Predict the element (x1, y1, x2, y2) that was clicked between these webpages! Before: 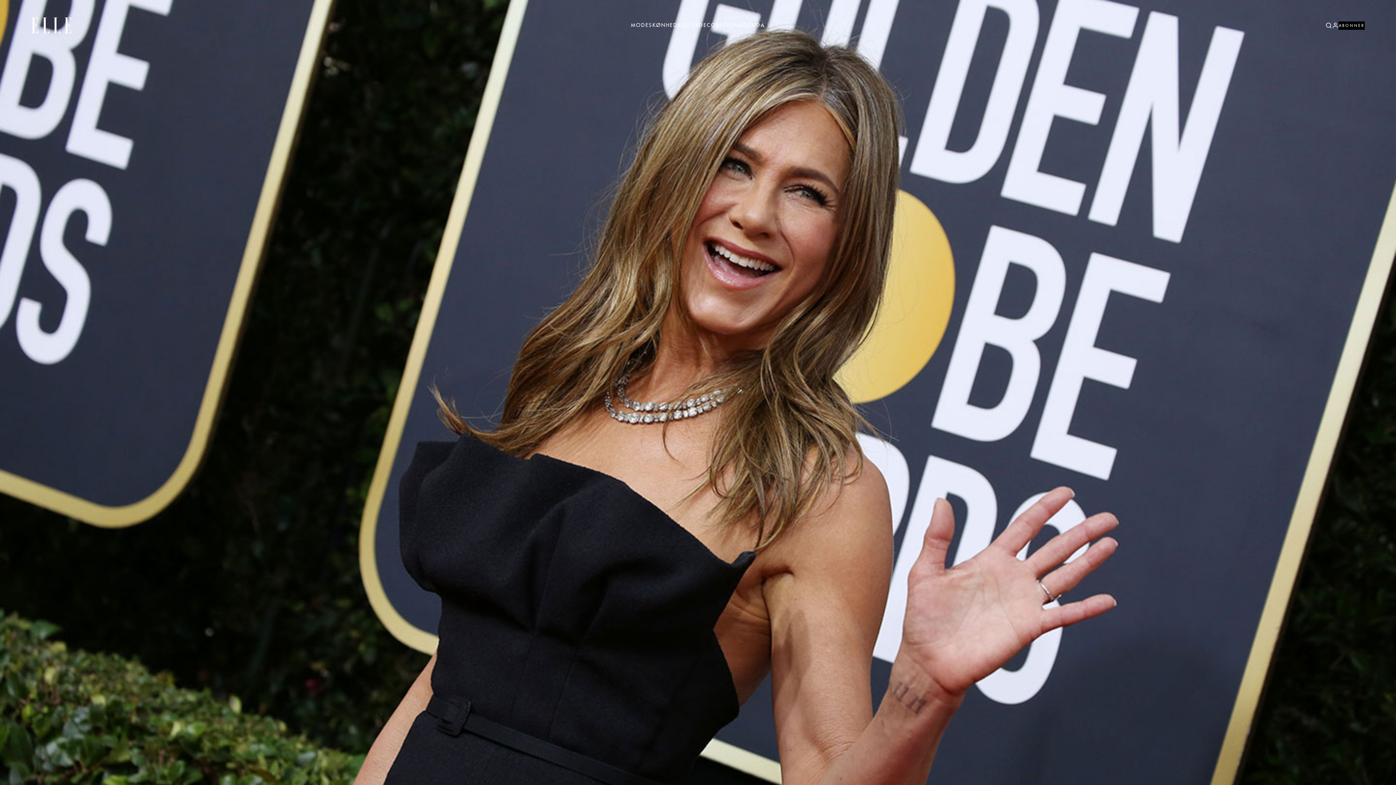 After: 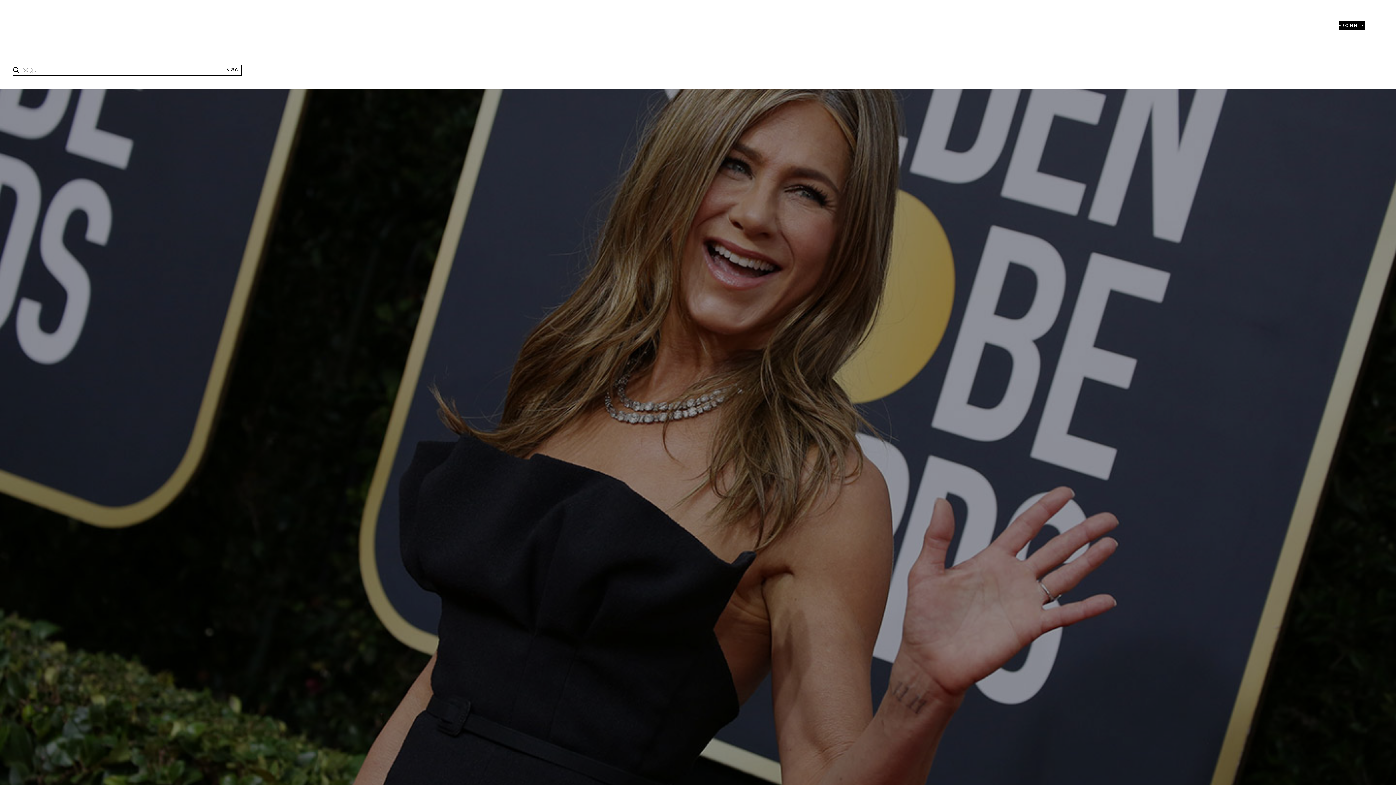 Action: bbox: (1325, 22, 1332, 28)